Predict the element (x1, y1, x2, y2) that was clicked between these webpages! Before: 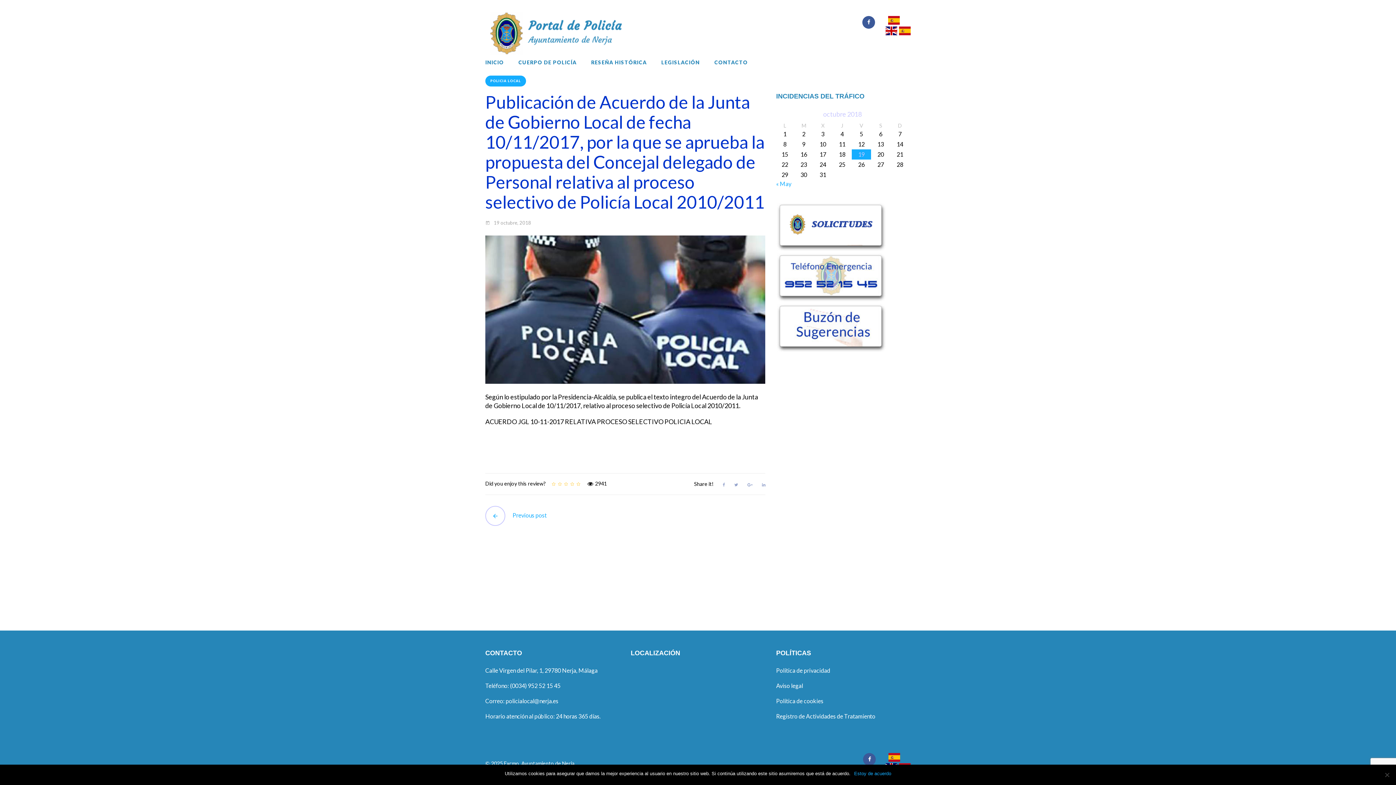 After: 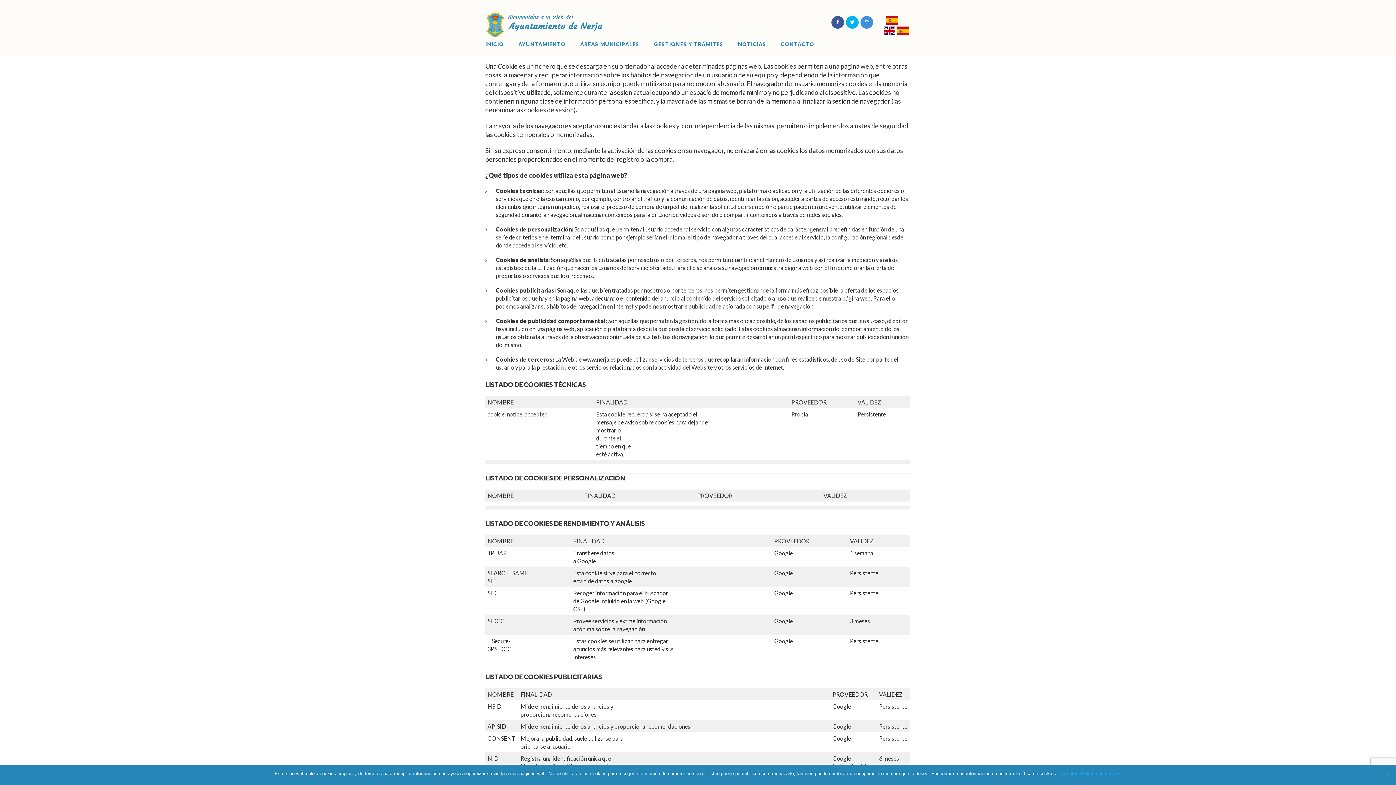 Action: label: Política de cookies bbox: (776, 697, 823, 704)